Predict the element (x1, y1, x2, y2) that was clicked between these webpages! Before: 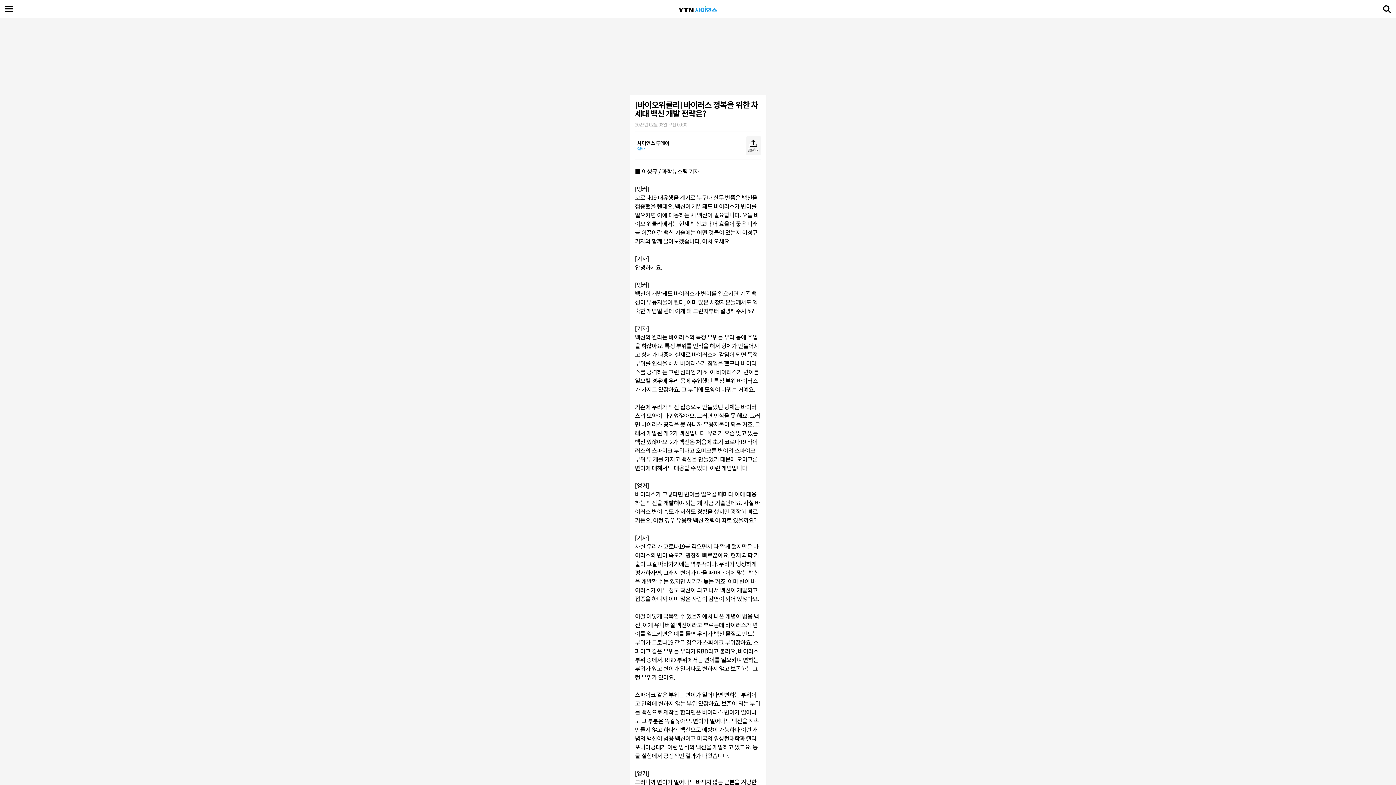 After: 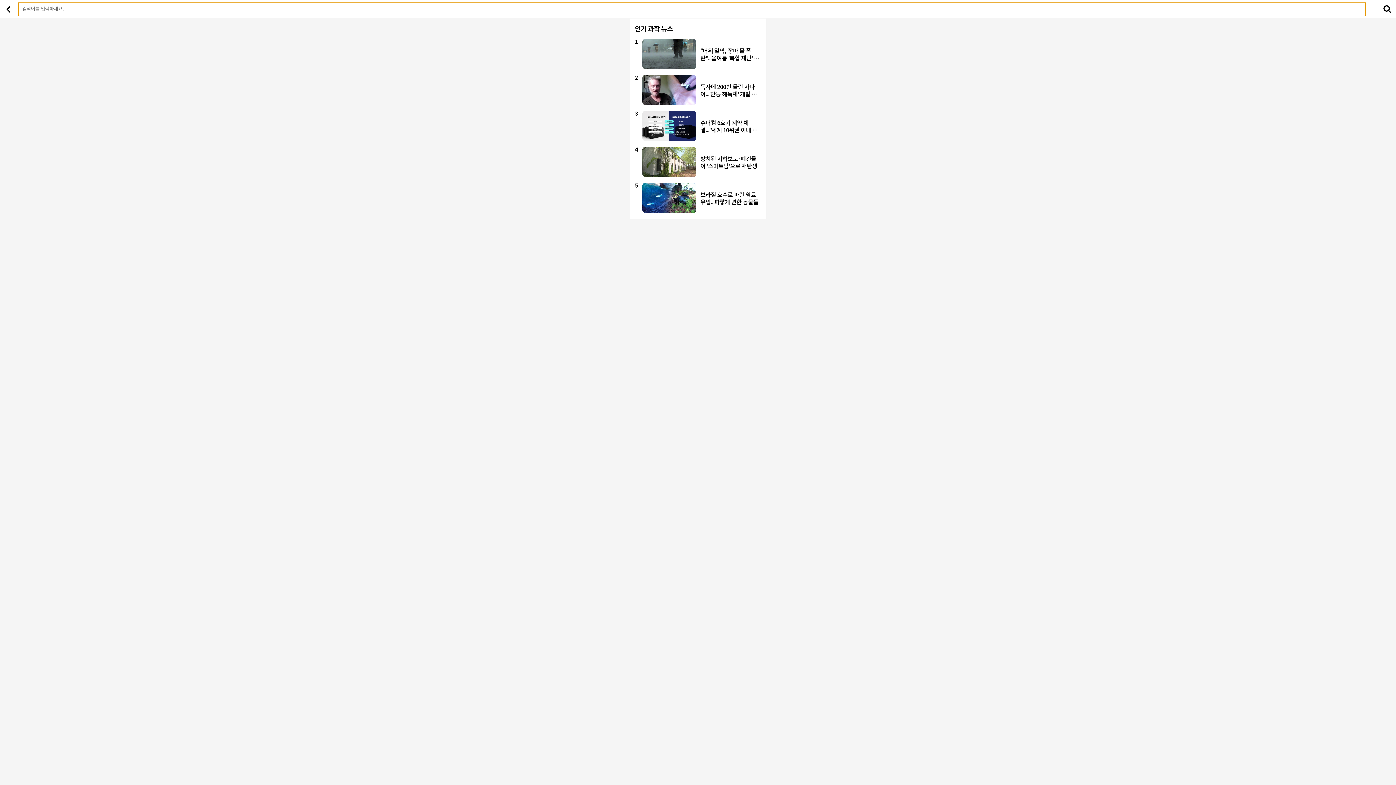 Action: label: 검색 bbox: (1378, 0, 1396, 18)